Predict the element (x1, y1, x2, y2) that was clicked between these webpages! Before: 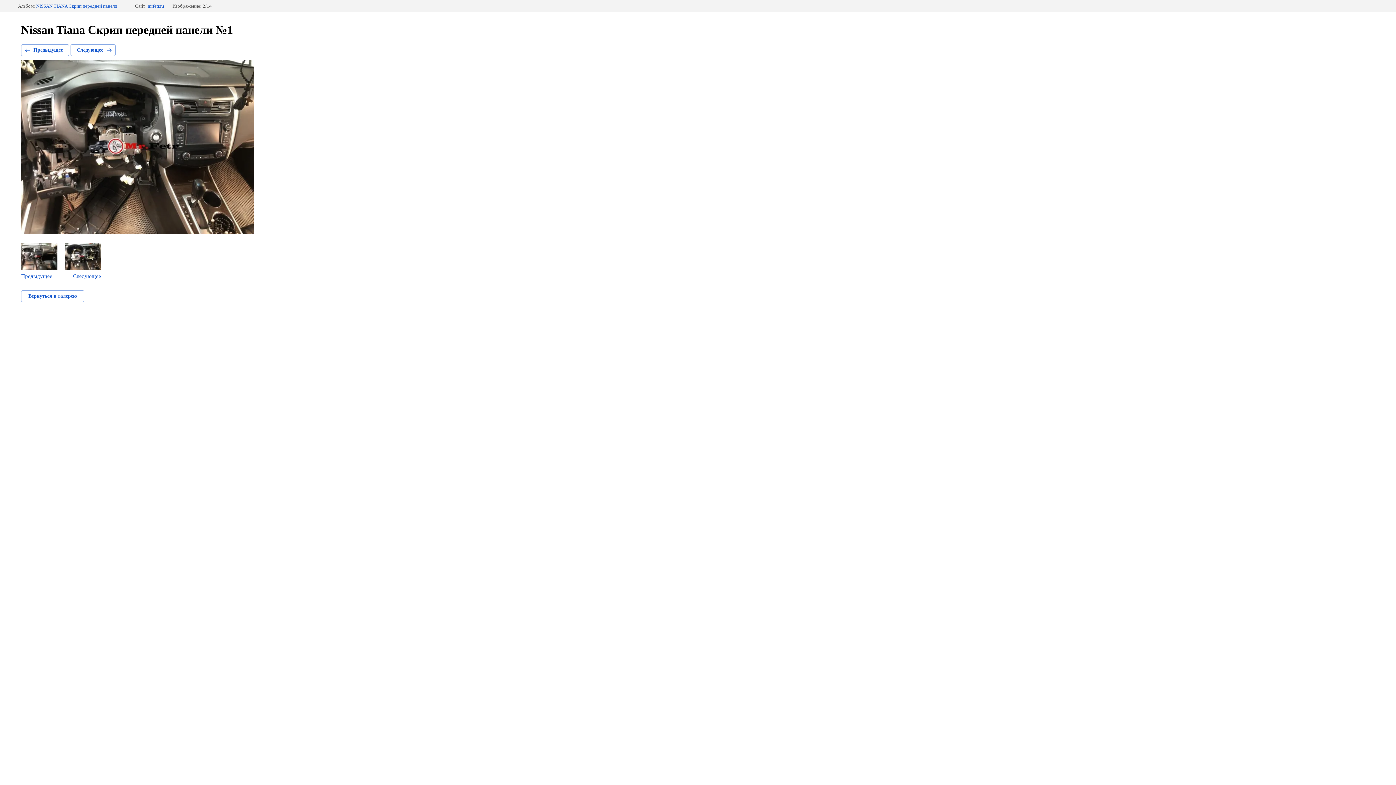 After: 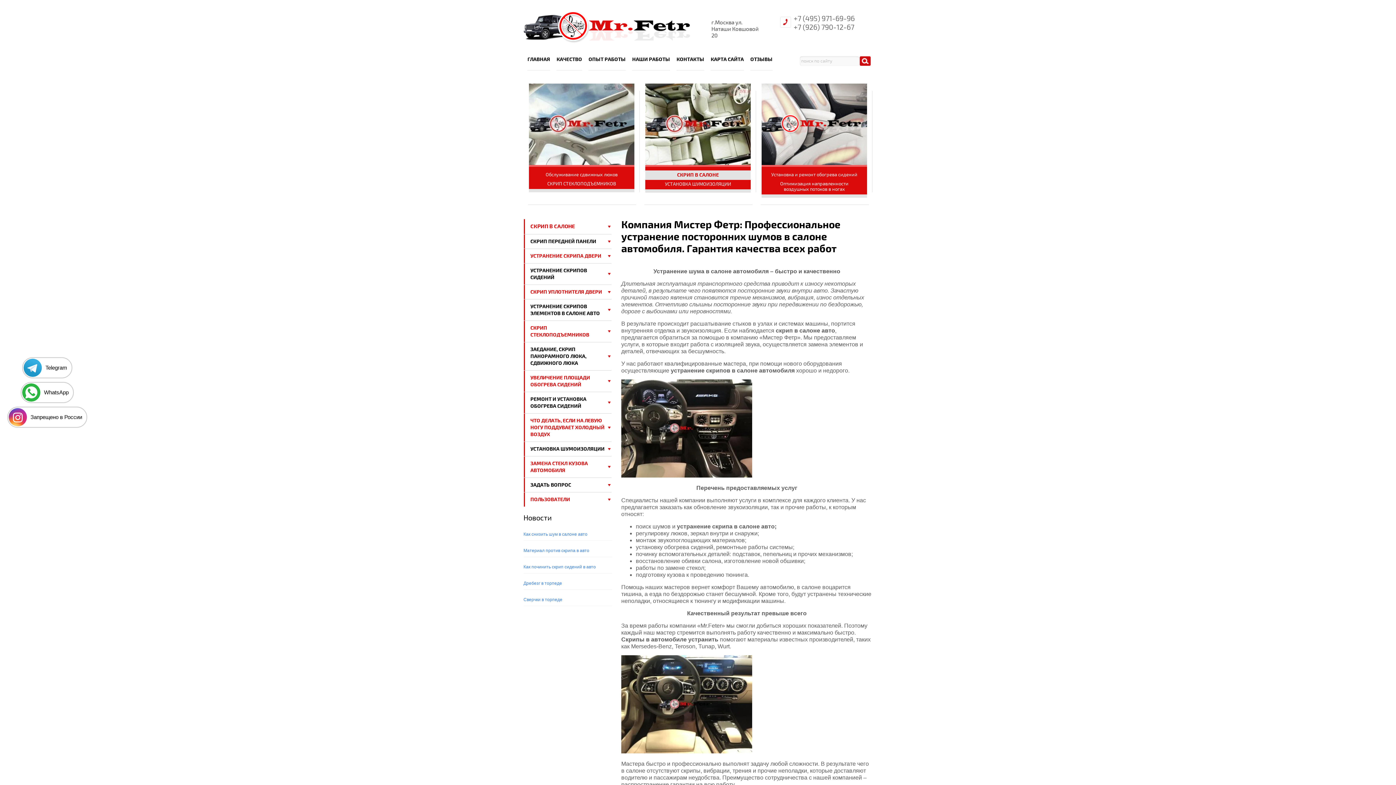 Action: label: mrfetr.ru bbox: (147, 3, 164, 8)